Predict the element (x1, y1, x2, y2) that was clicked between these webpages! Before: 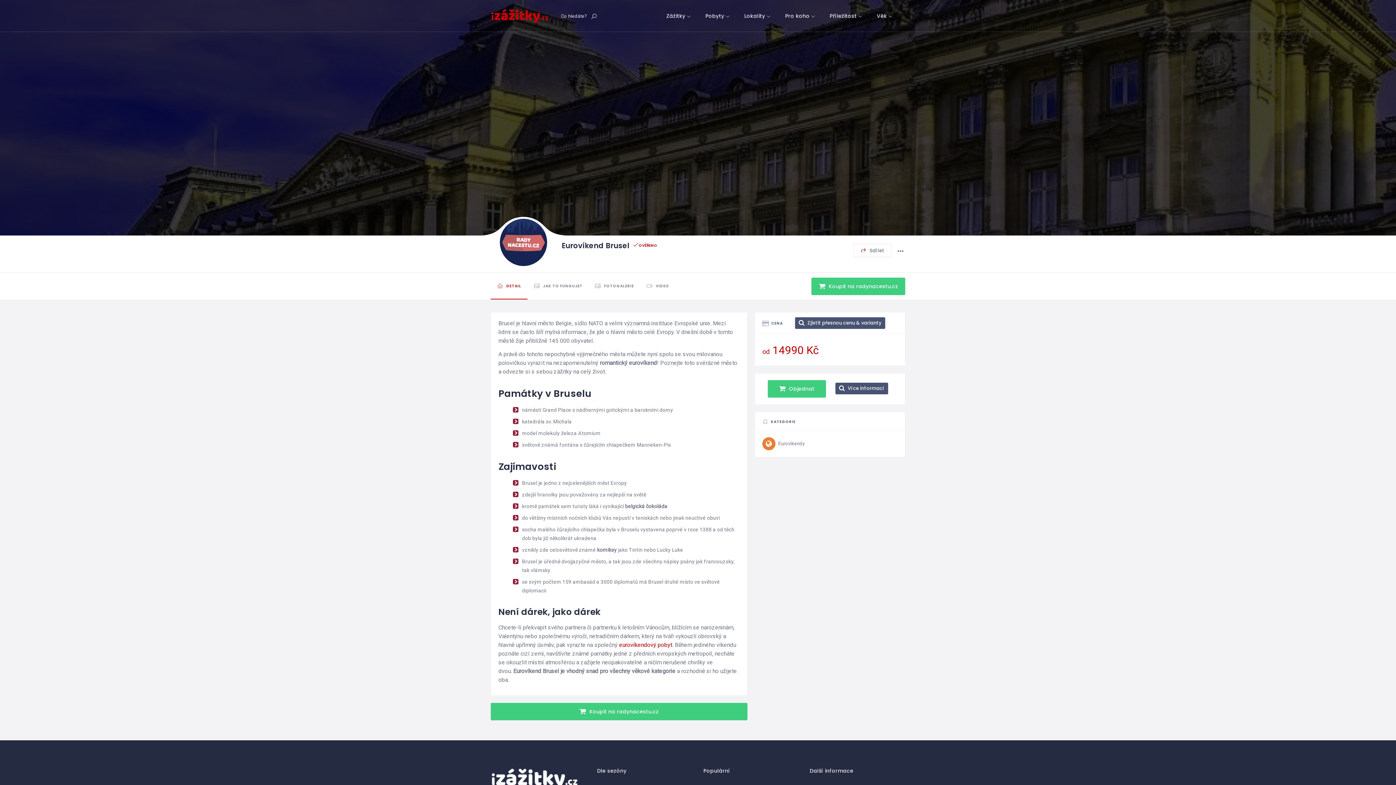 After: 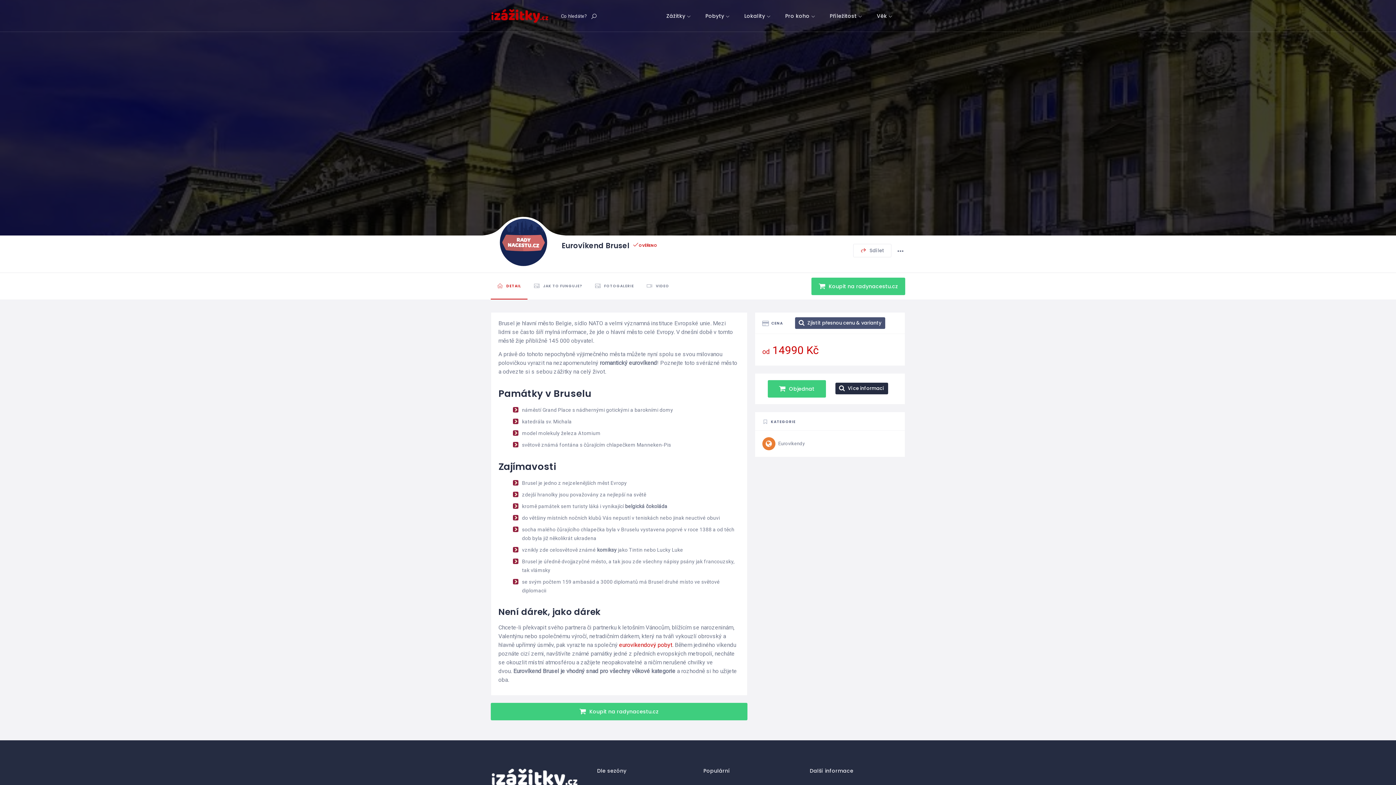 Action: bbox: (835, 383, 888, 394) label:  Více informací